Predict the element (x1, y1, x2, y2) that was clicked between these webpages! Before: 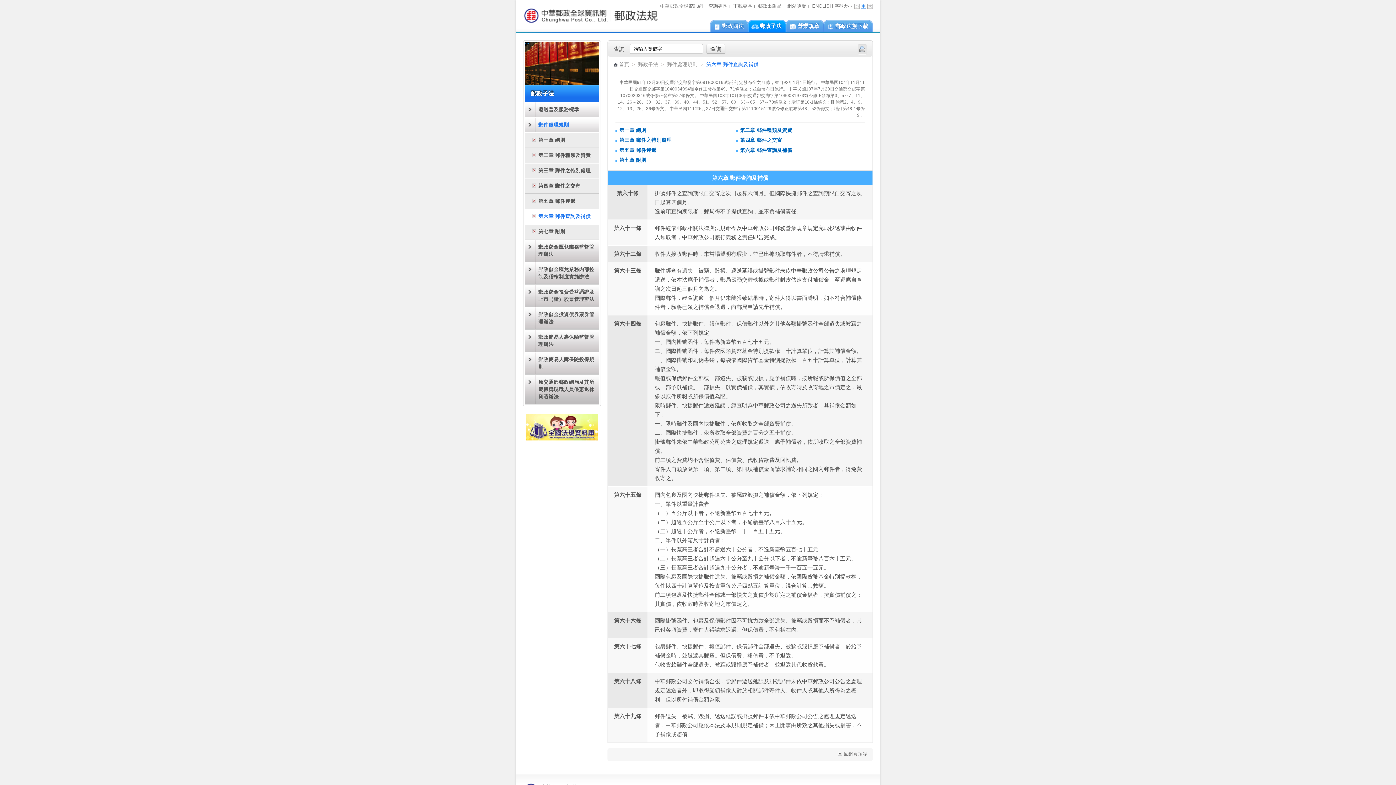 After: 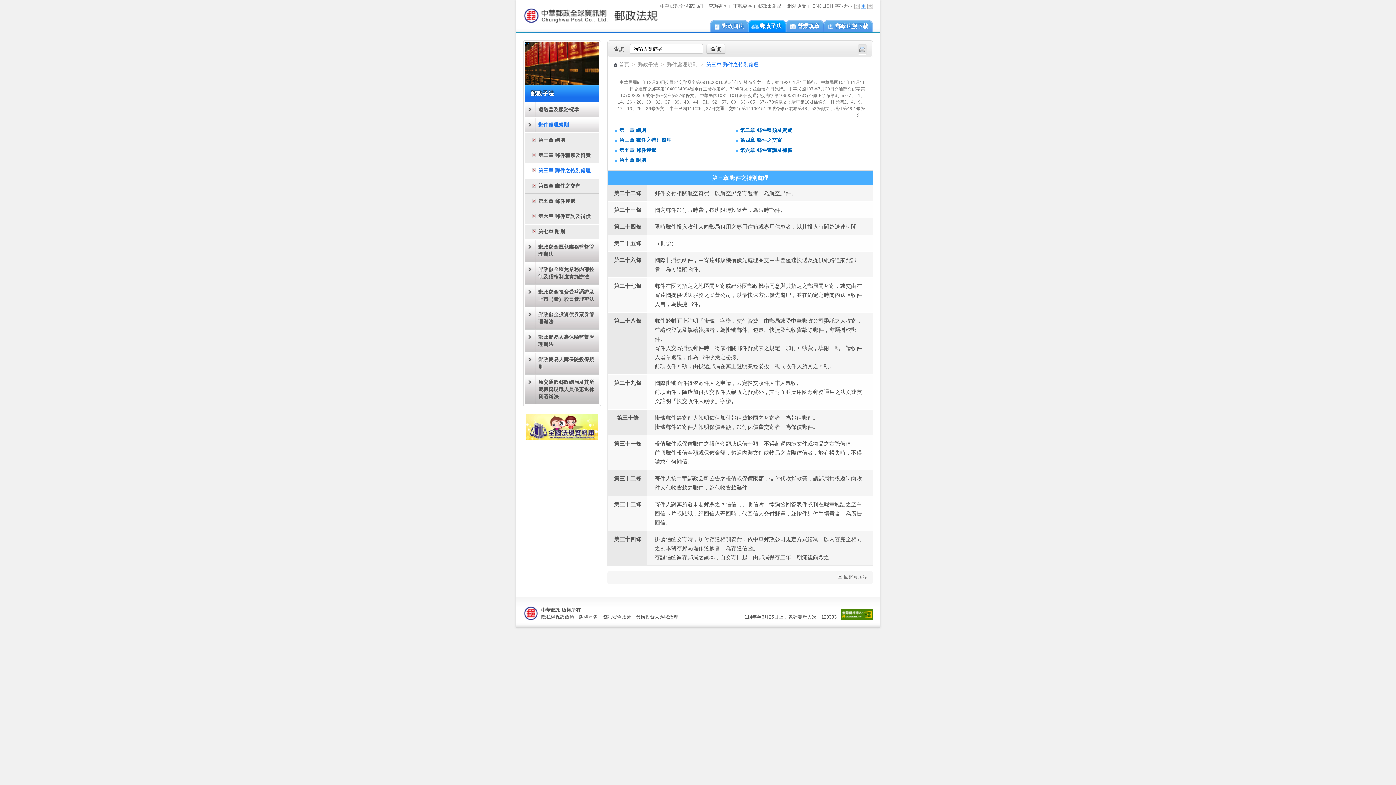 Action: label: 第三章 郵件之特別處理 bbox: (525, 163, 599, 178)